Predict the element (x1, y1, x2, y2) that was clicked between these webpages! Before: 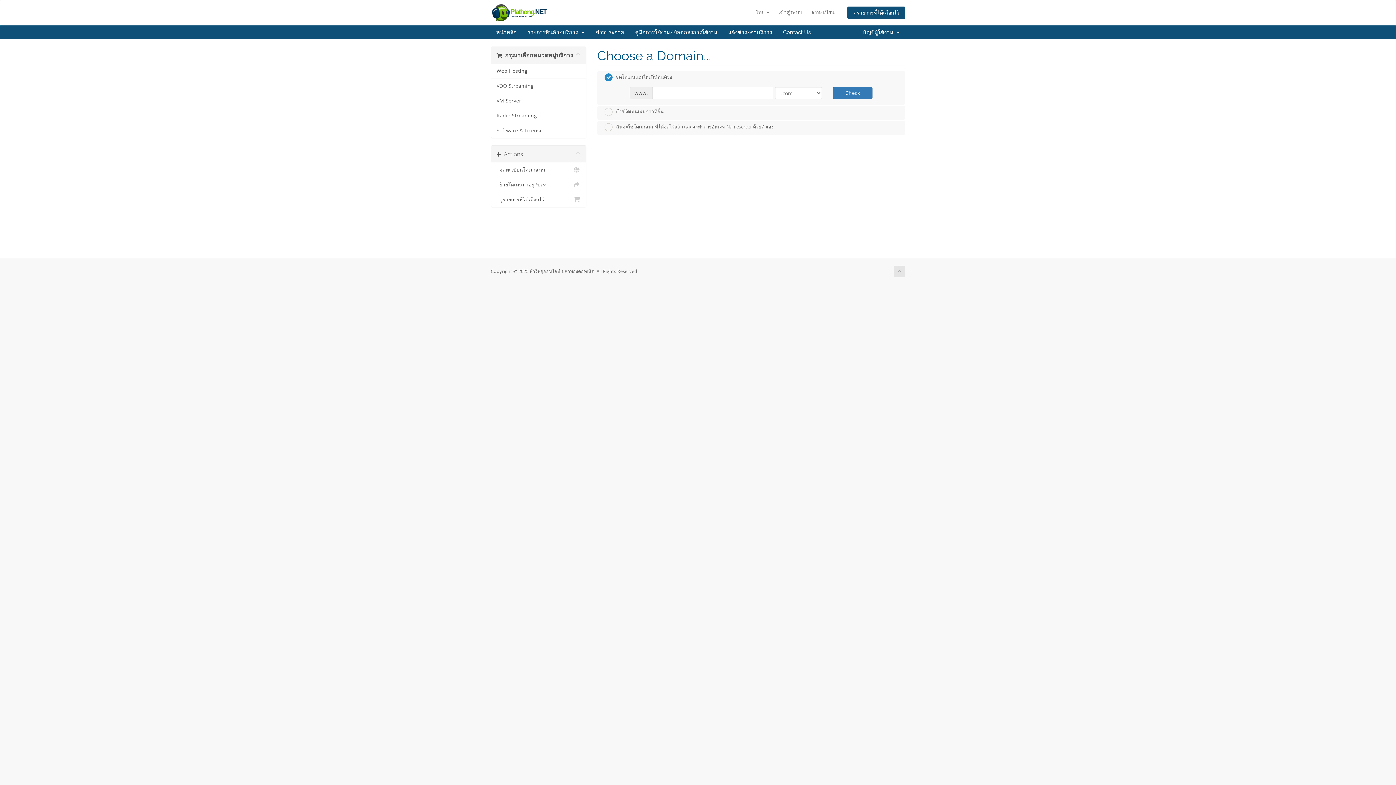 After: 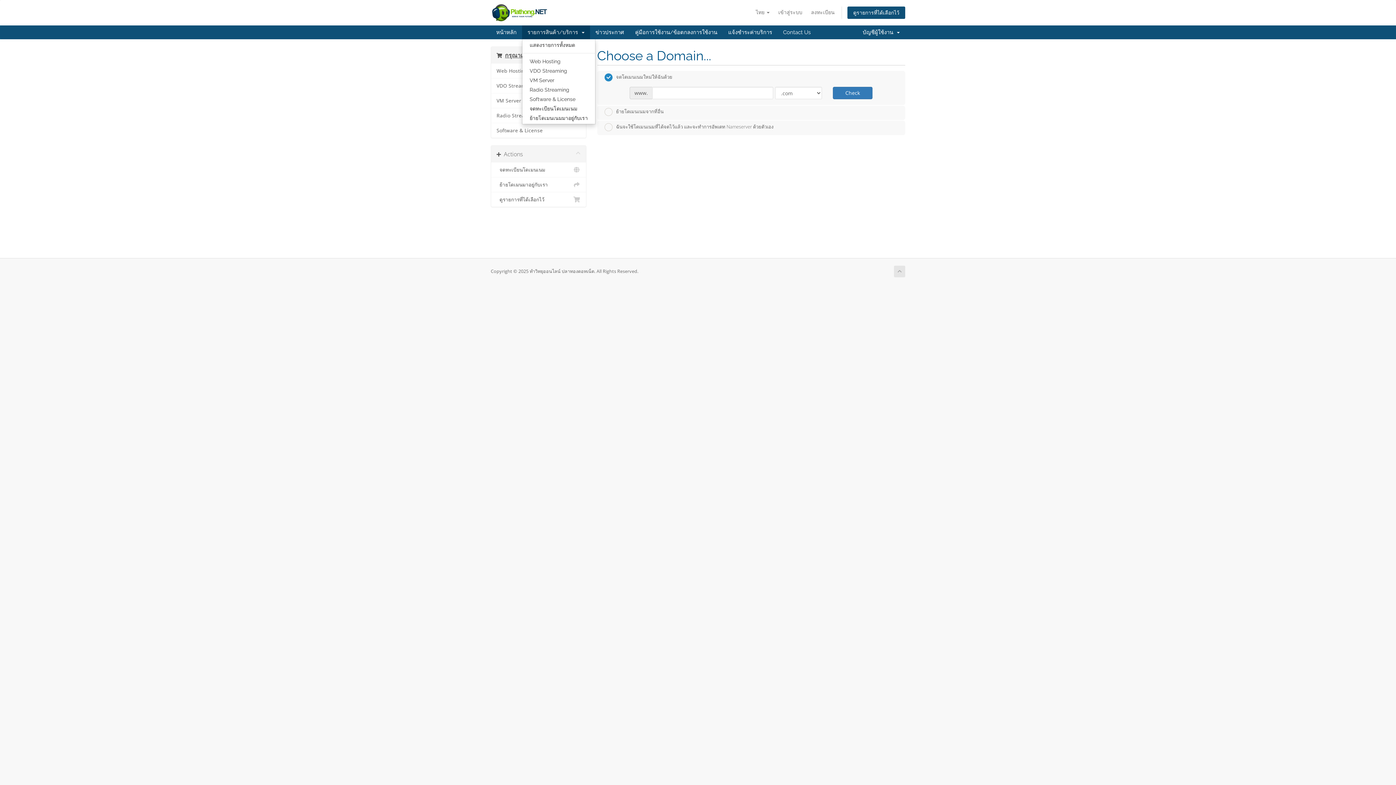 Action: label: รายการสินค้า/บริการ   bbox: (522, 25, 590, 39)